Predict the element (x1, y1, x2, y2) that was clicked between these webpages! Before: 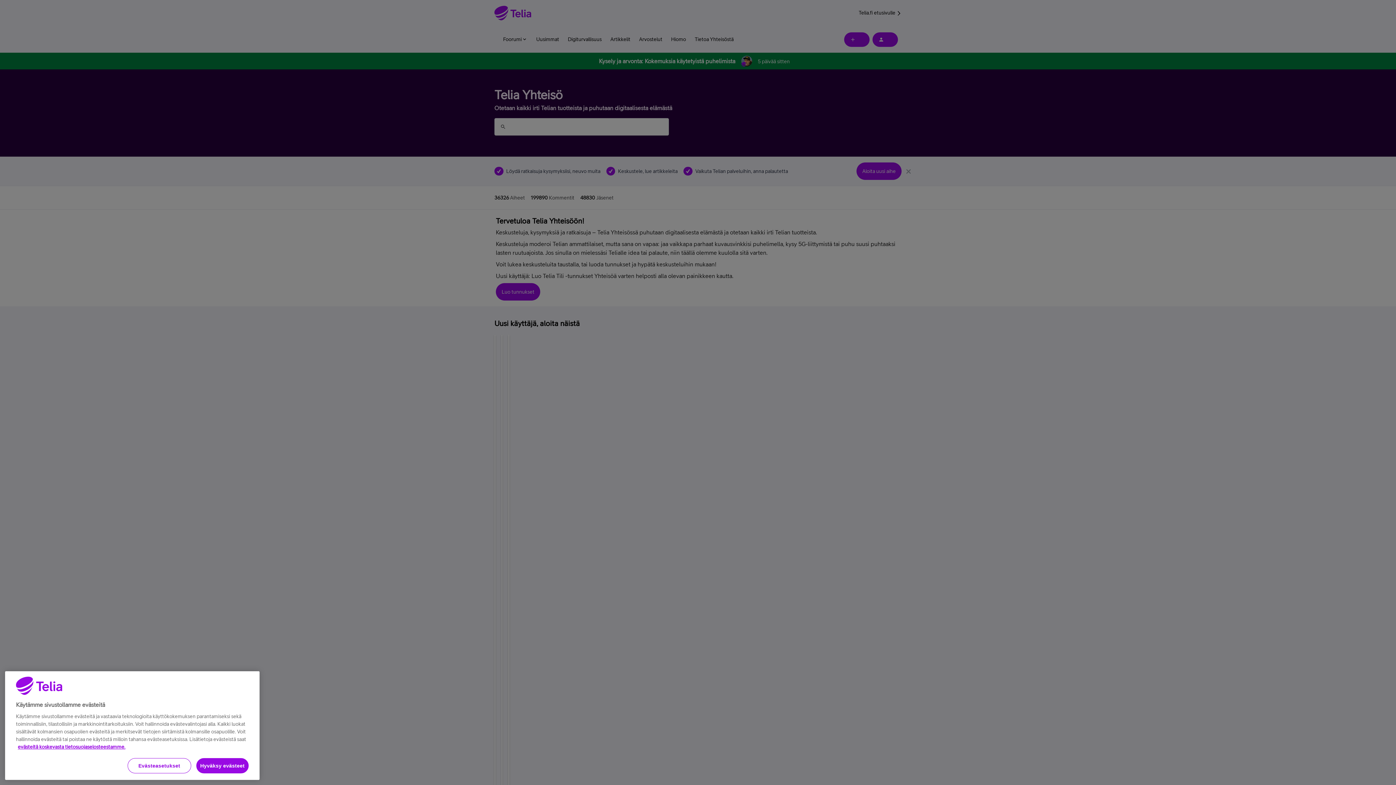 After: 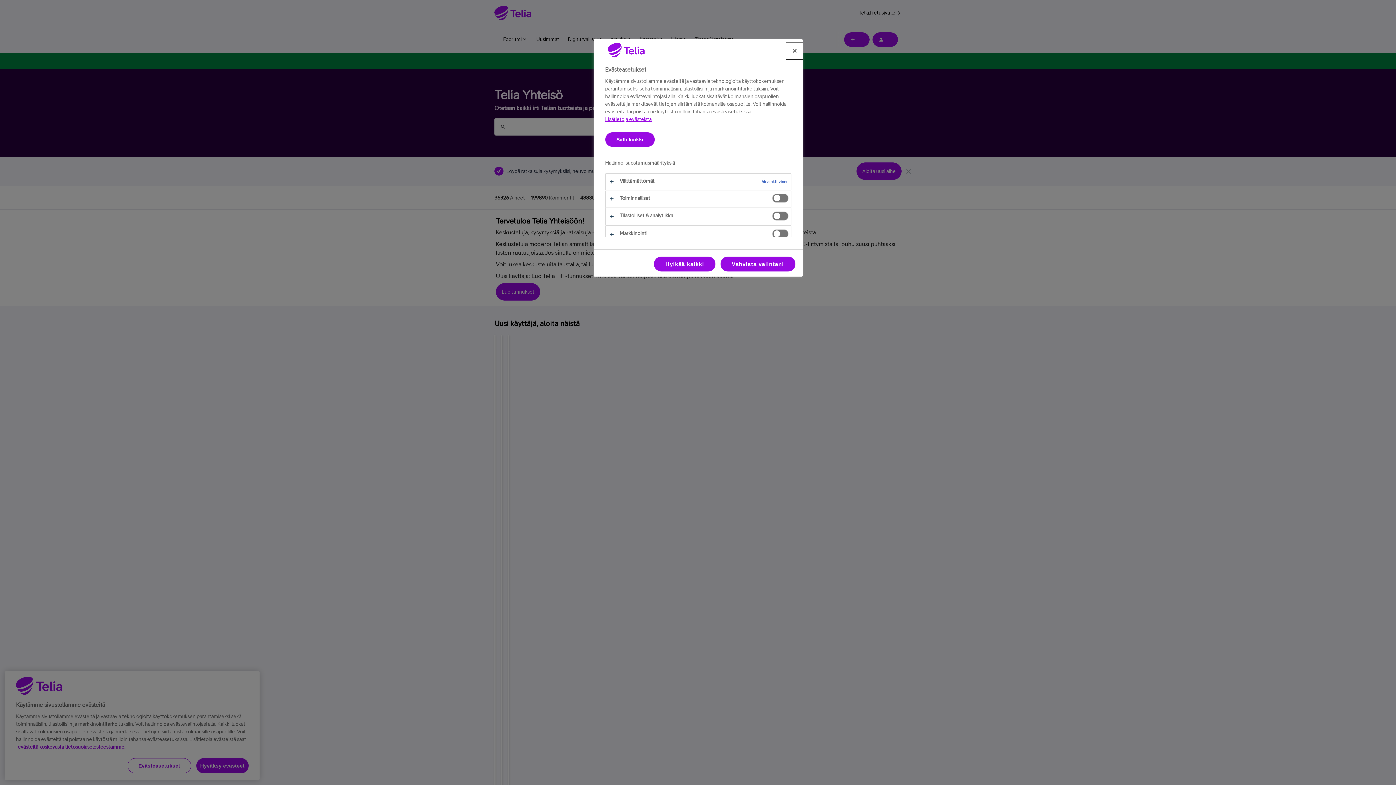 Action: bbox: (127, 759, 191, 774) label: Evästeasetukset